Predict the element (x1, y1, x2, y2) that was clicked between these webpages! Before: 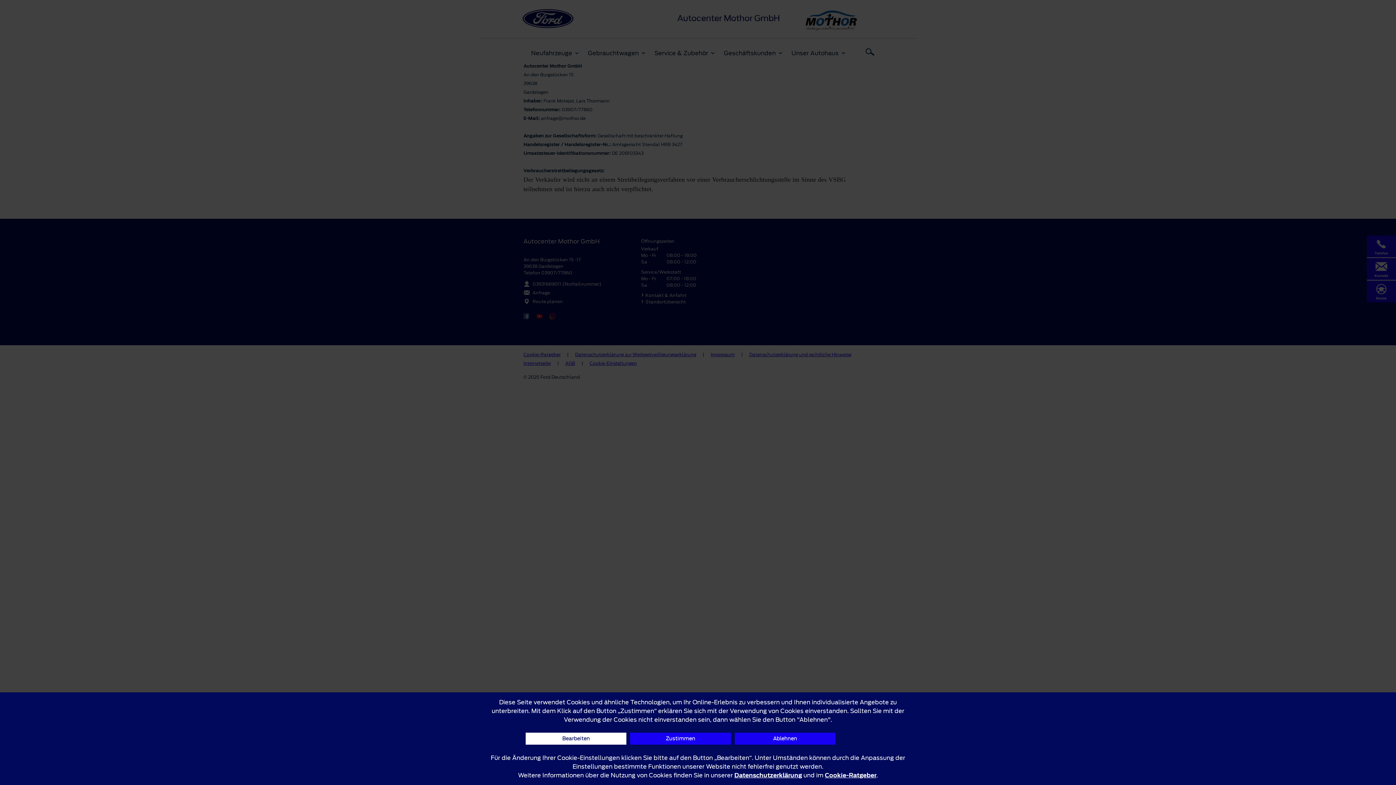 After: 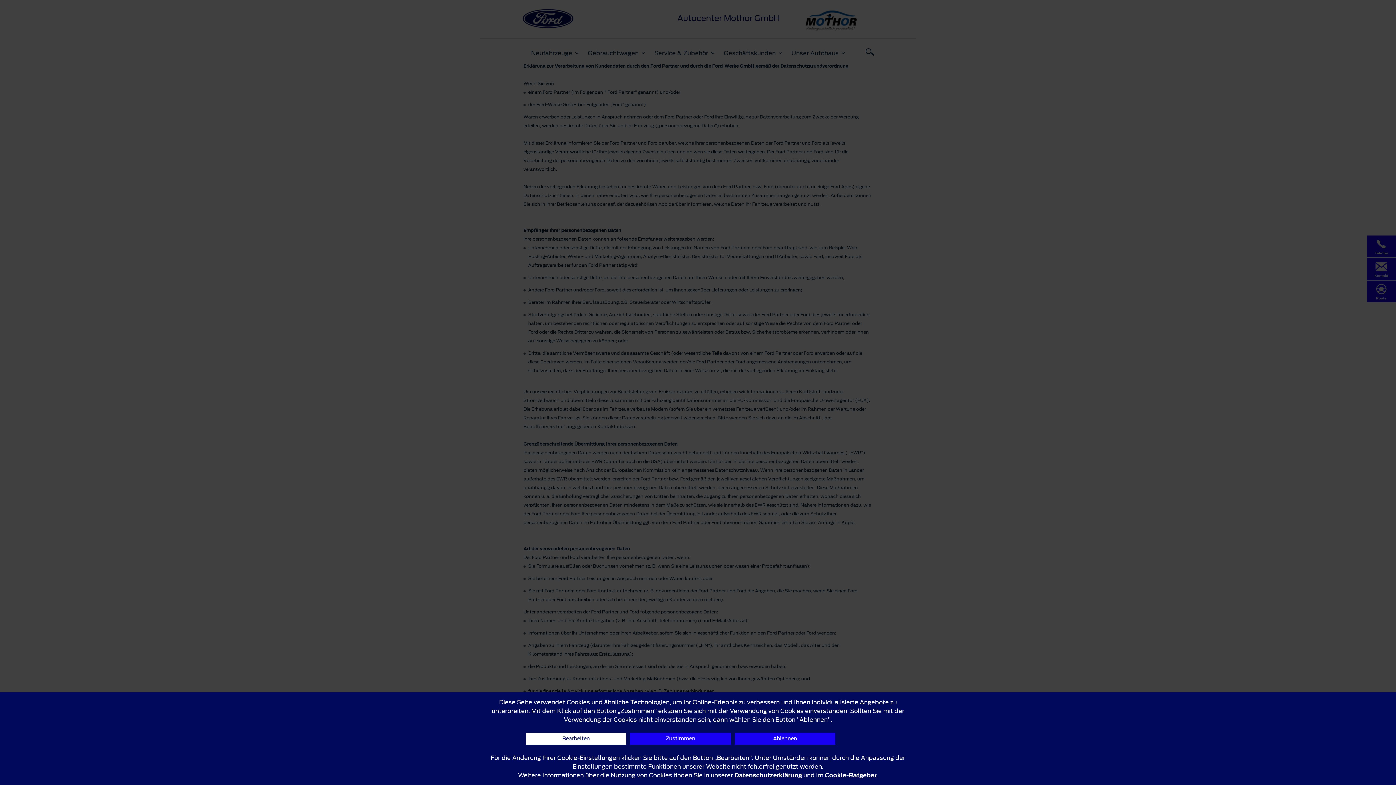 Action: bbox: (734, 771, 802, 780) label: Datenschutzerklärung